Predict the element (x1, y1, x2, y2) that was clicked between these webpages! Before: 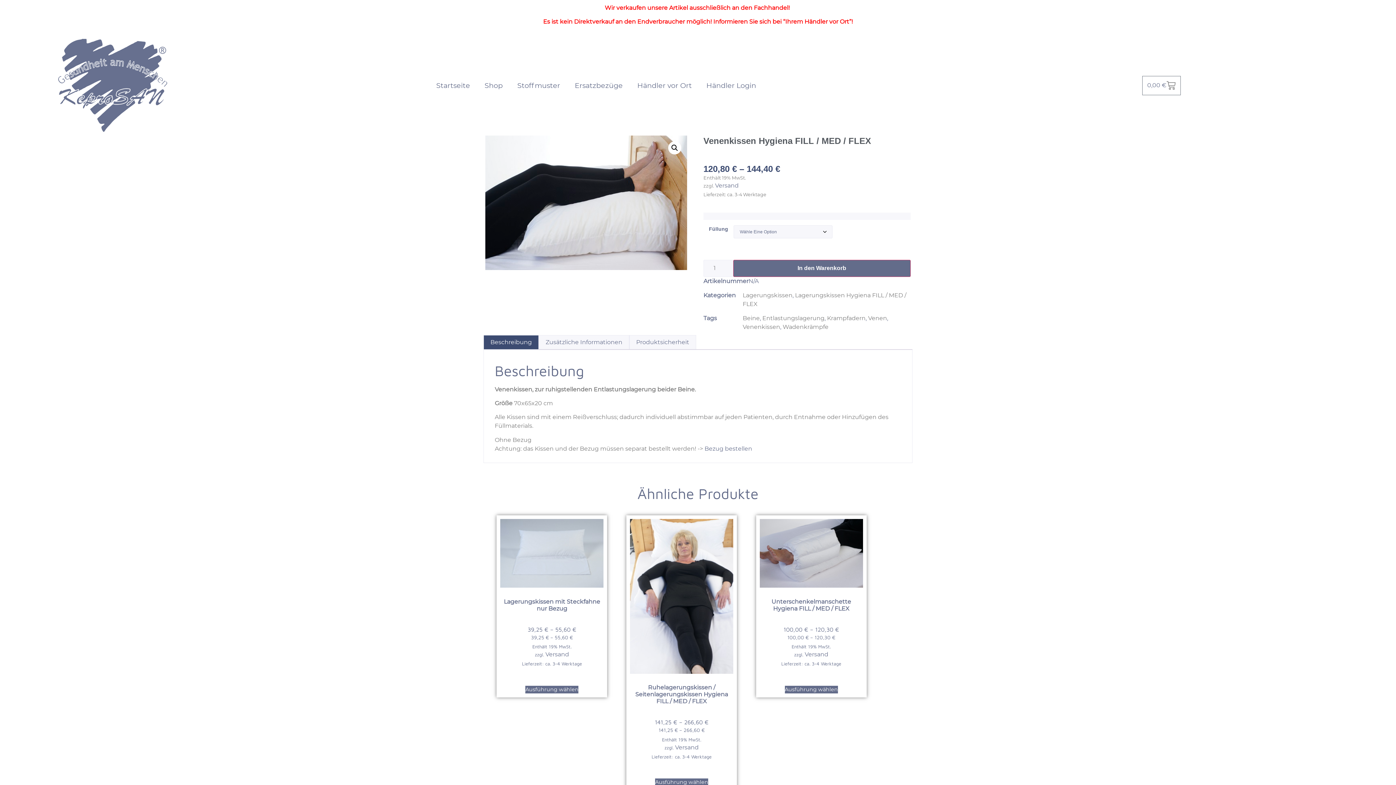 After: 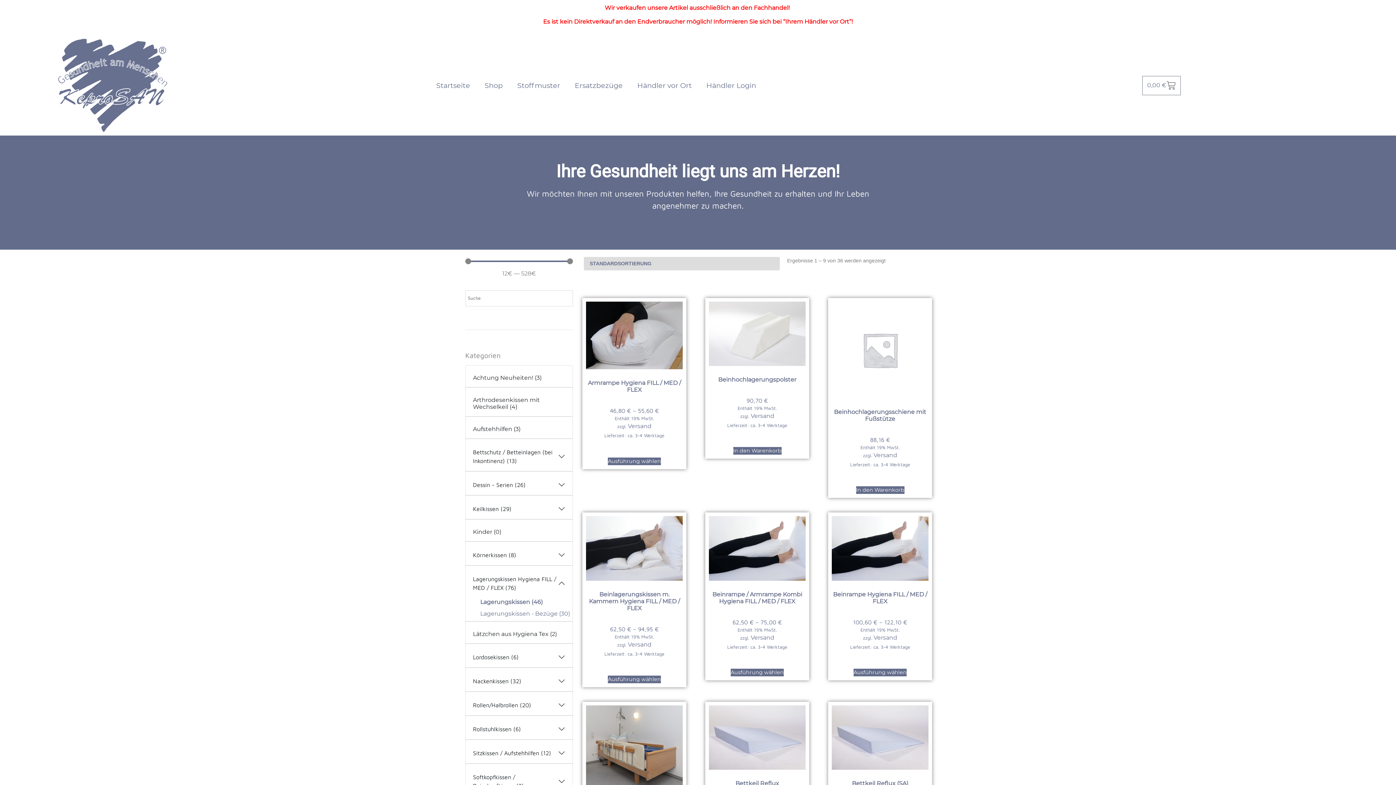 Action: bbox: (742, 291, 792, 298) label: Lagerungskissen